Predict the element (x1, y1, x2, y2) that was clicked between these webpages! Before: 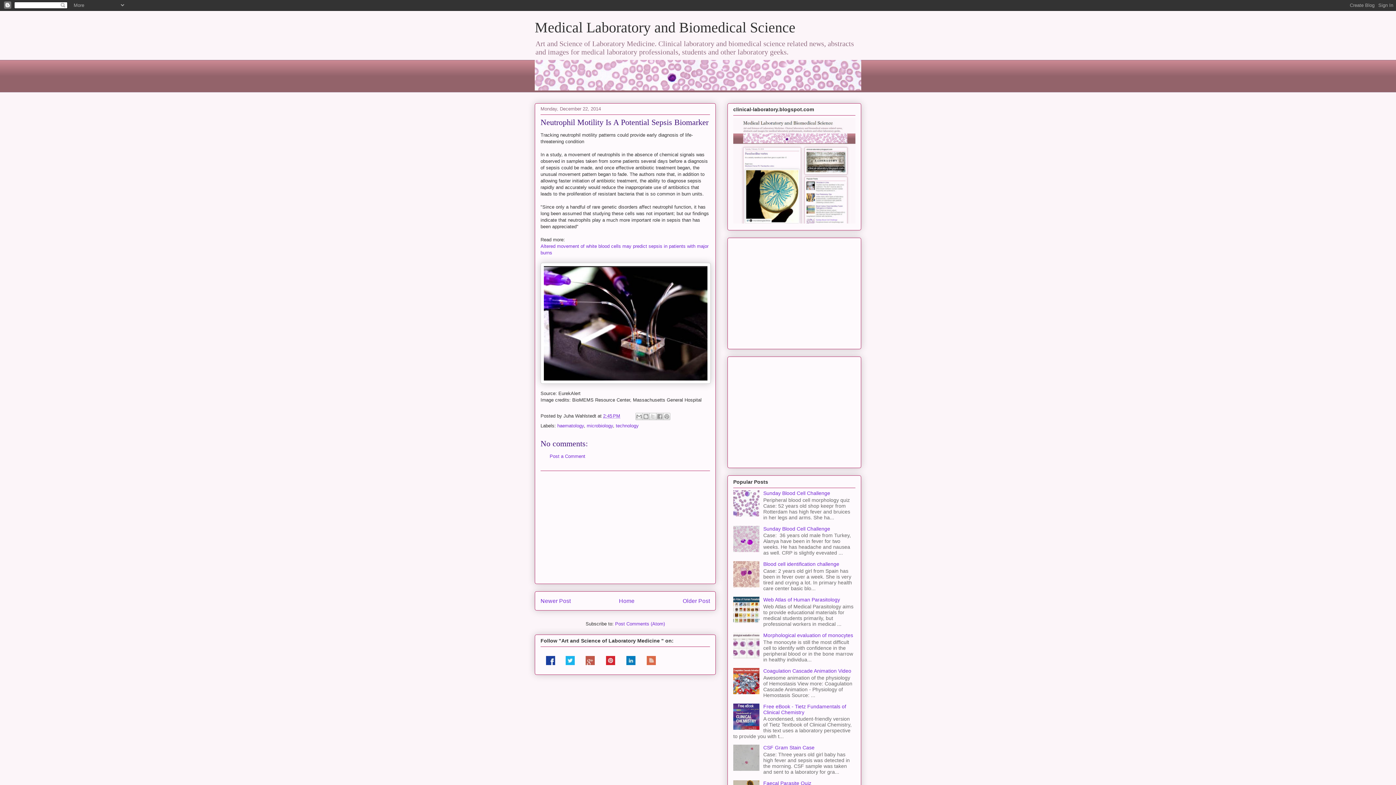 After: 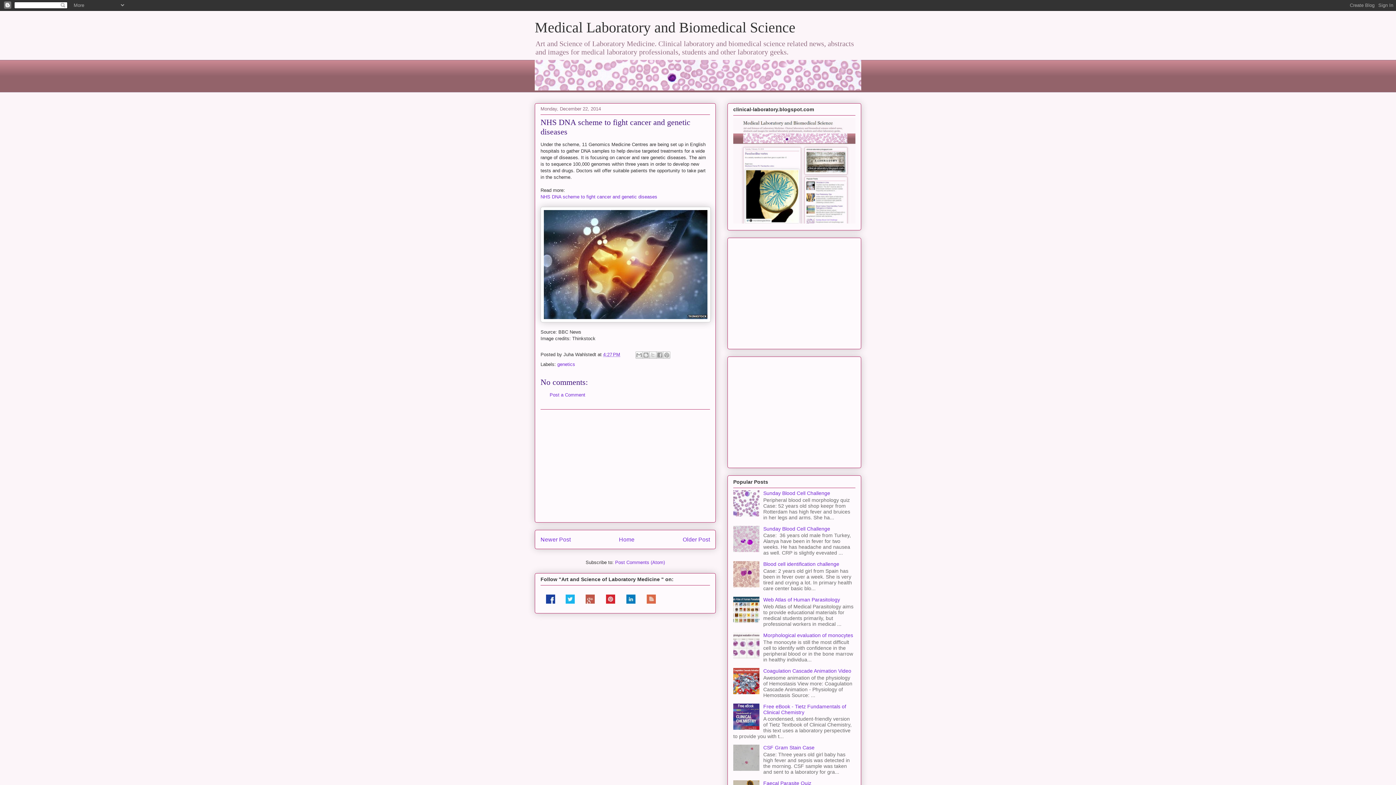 Action: label: Newer Post bbox: (540, 598, 570, 604)